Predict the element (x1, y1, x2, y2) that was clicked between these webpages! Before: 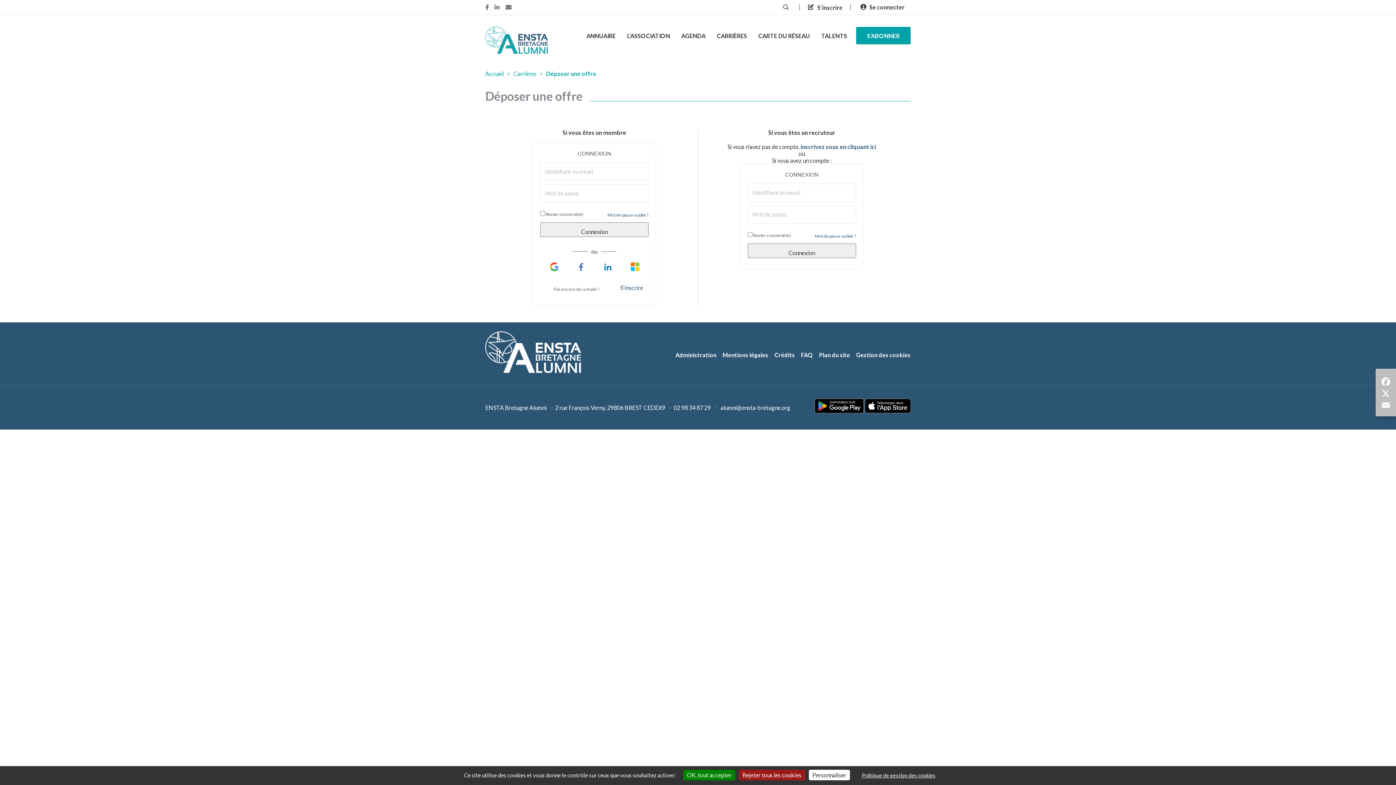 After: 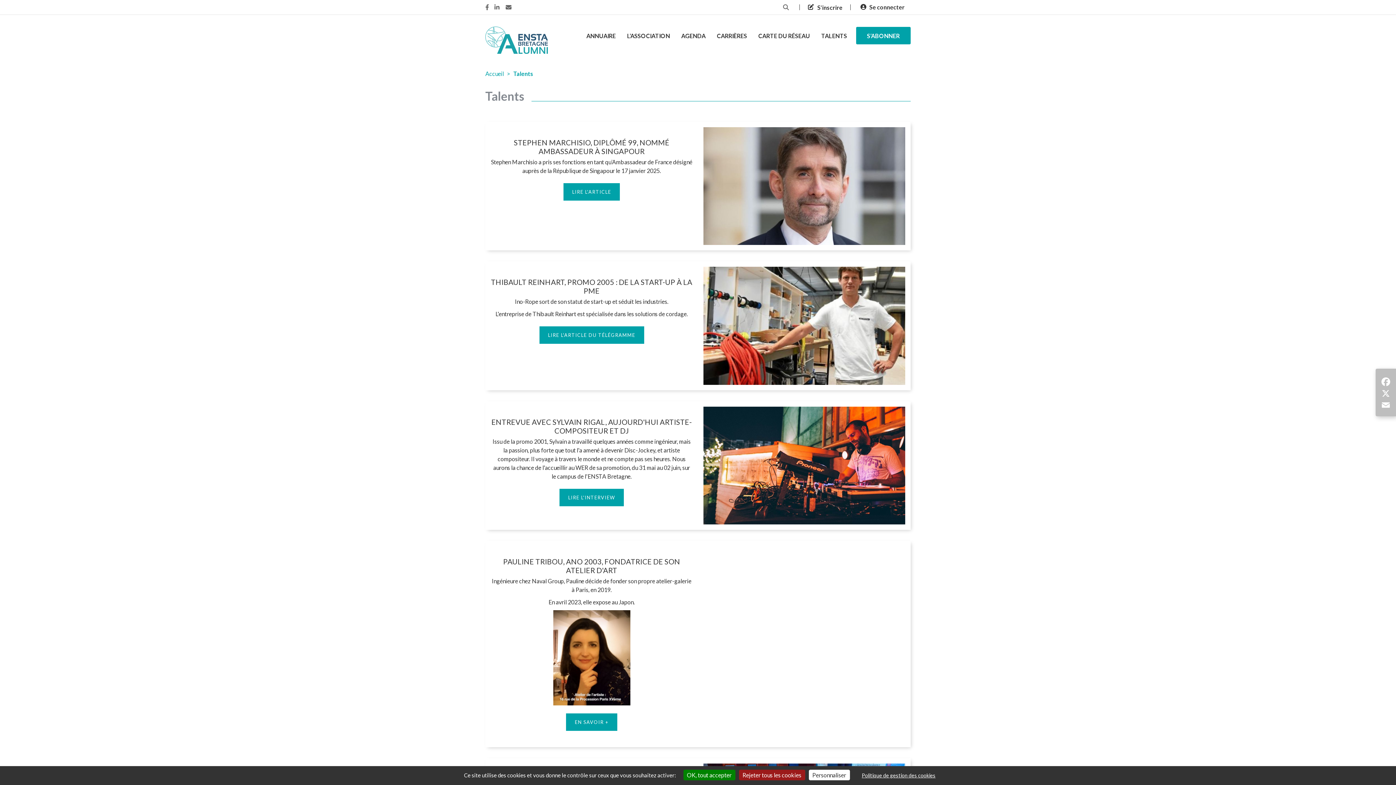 Action: label: TALENTS bbox: (816, 25, 852, 58)